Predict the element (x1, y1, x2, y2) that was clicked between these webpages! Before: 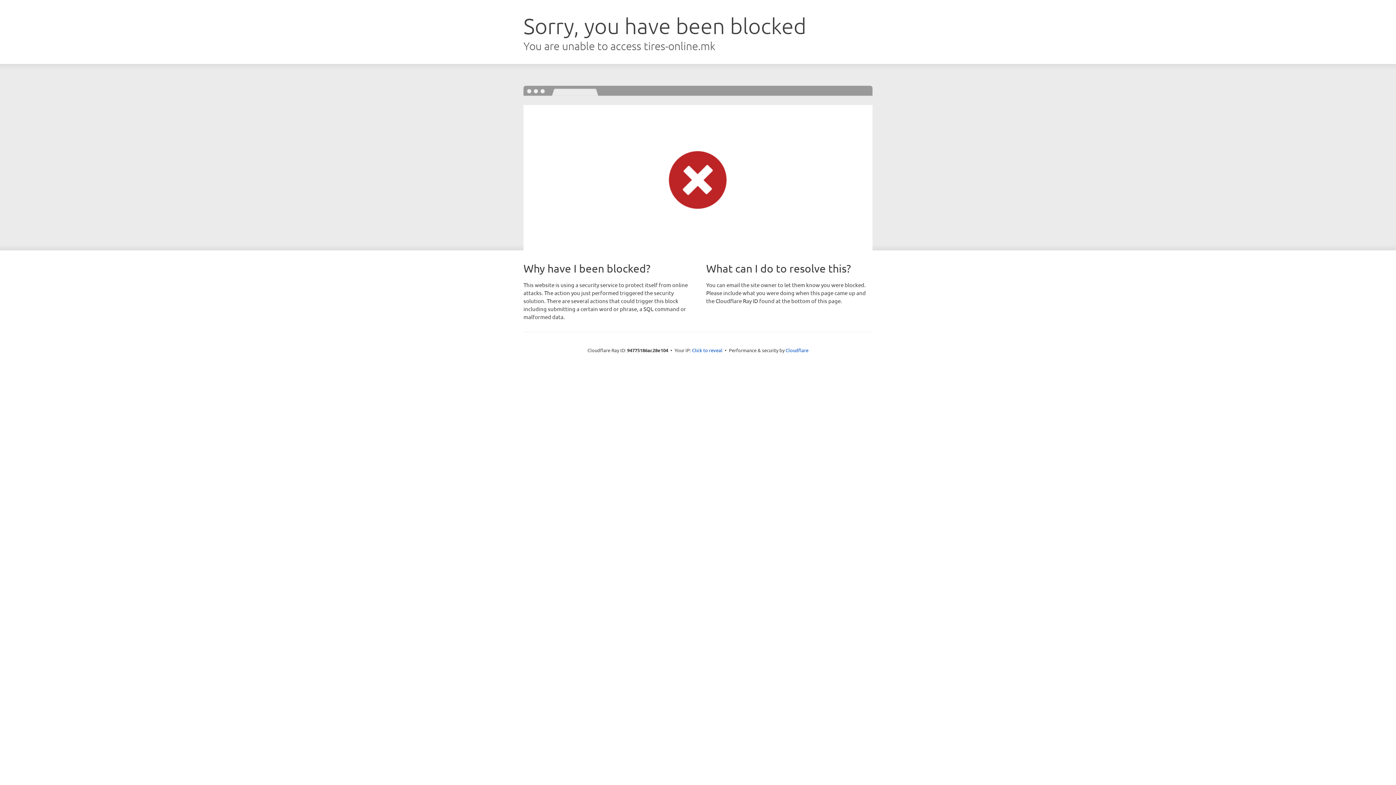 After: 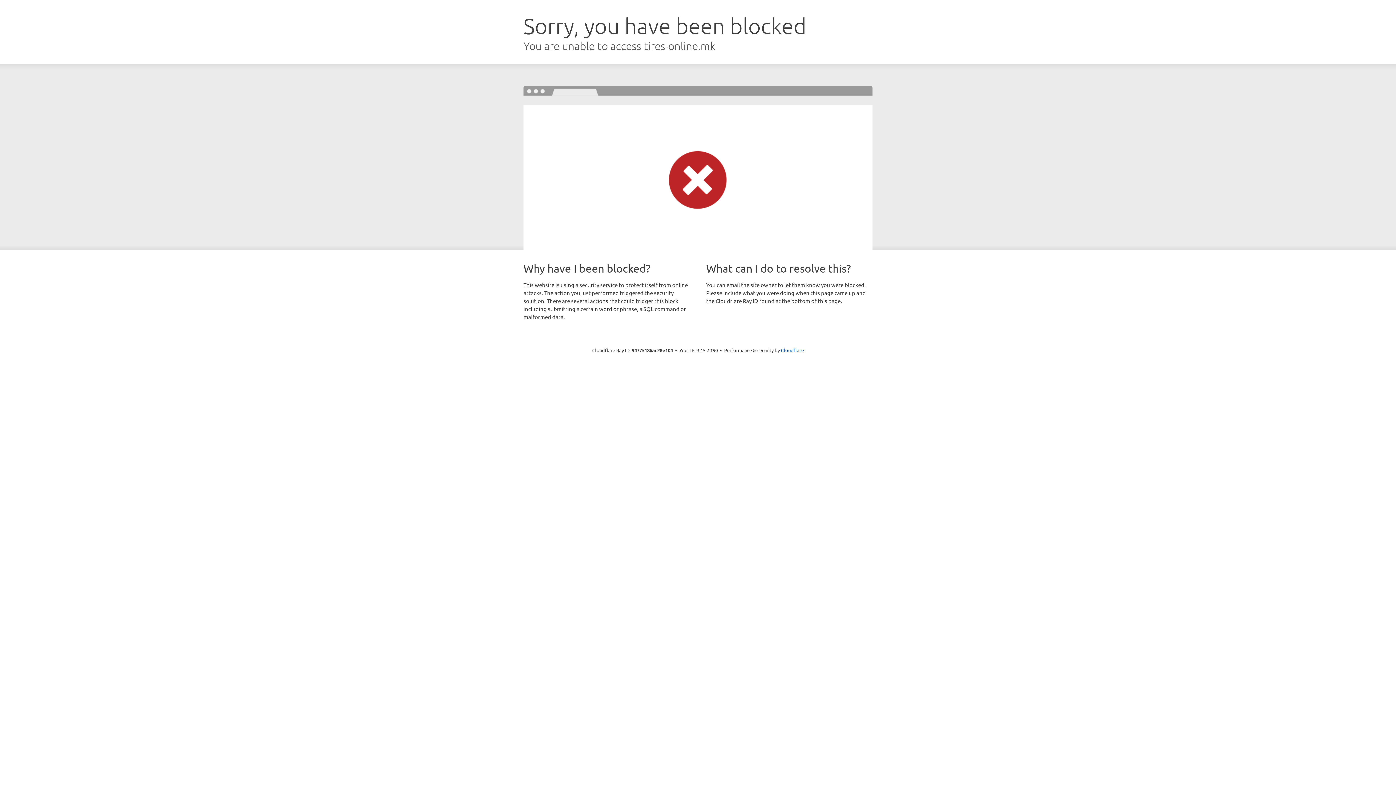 Action: label: Click to reveal bbox: (692, 346, 722, 353)